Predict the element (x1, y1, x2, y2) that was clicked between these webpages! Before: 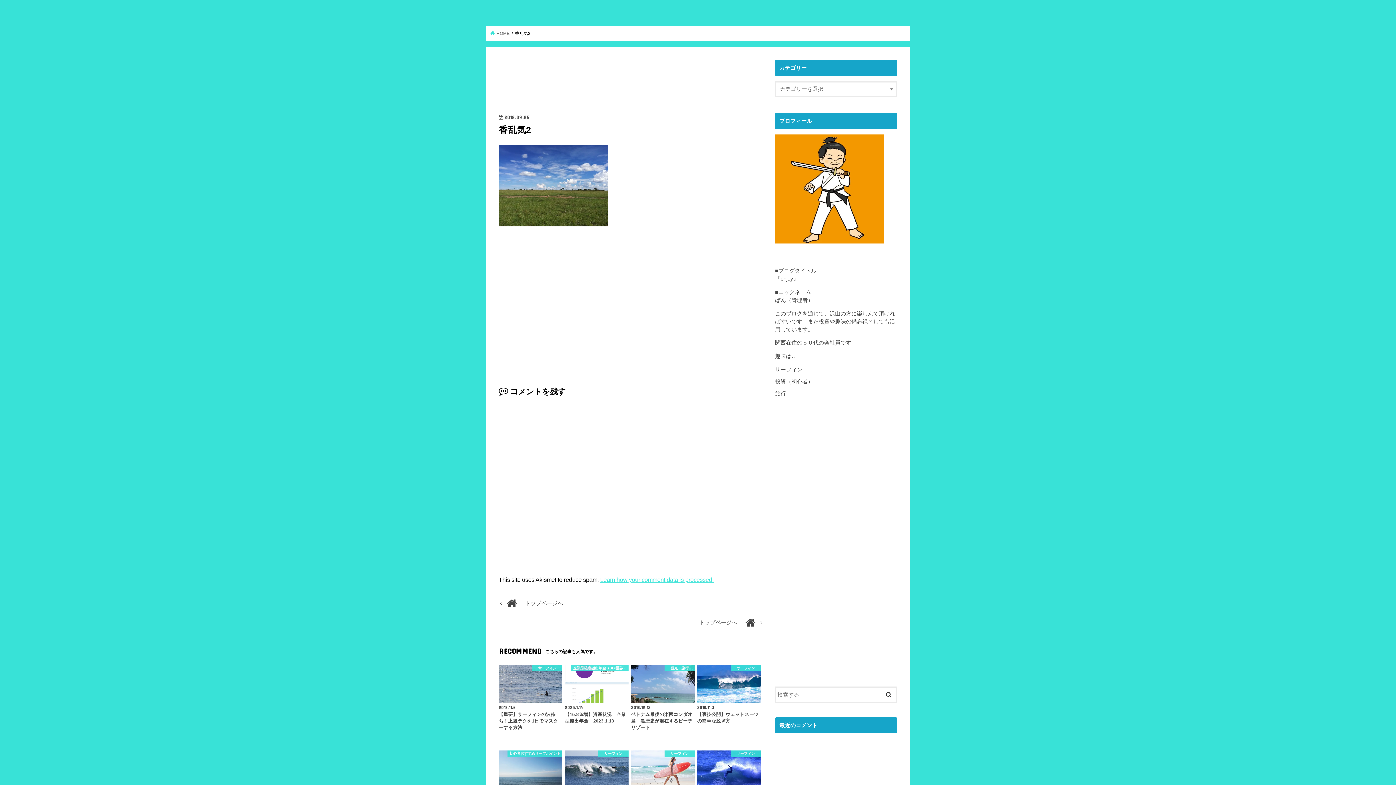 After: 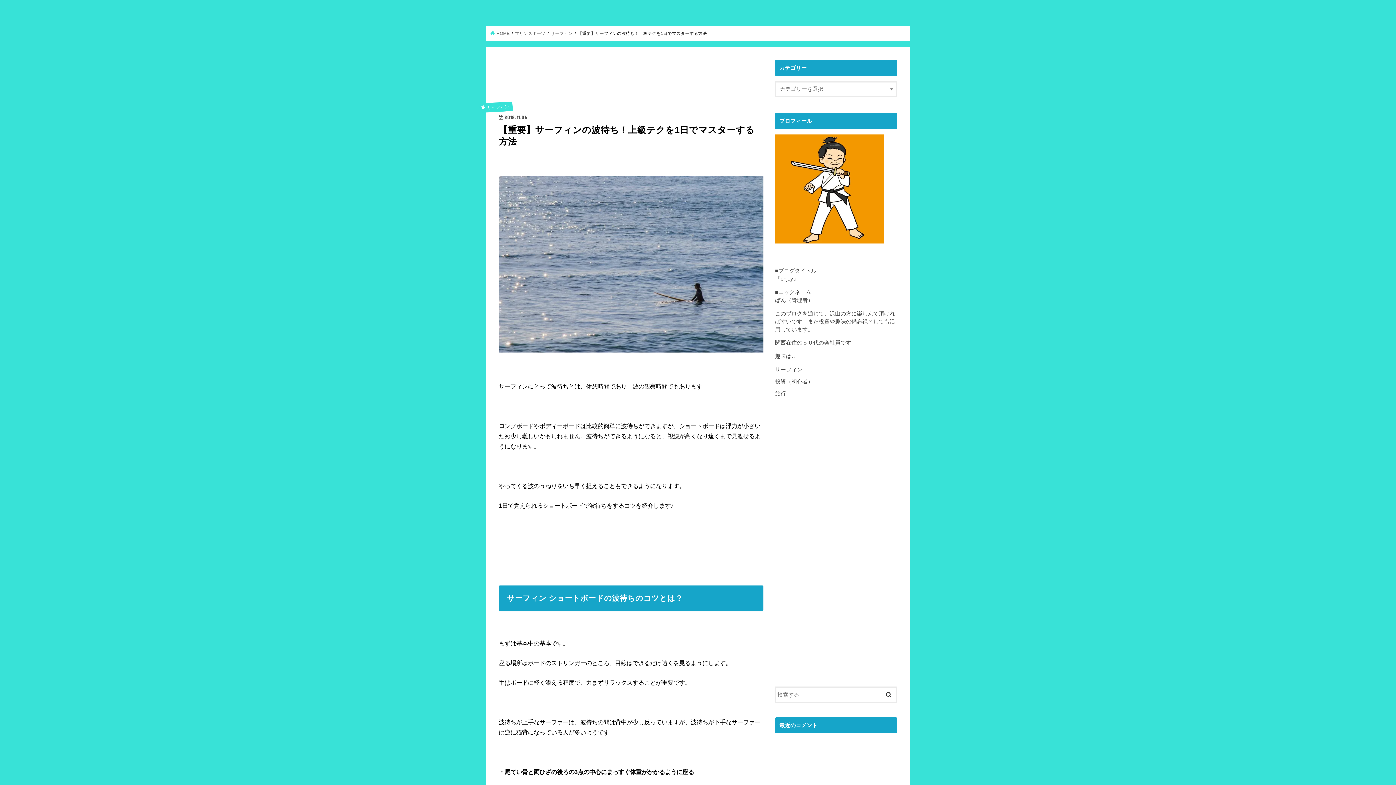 Action: bbox: (498, 665, 562, 731) label: サーフィン
2018.11.6
【重要】サーフィンの波待ち！上級テクを1日でマスターする方法　